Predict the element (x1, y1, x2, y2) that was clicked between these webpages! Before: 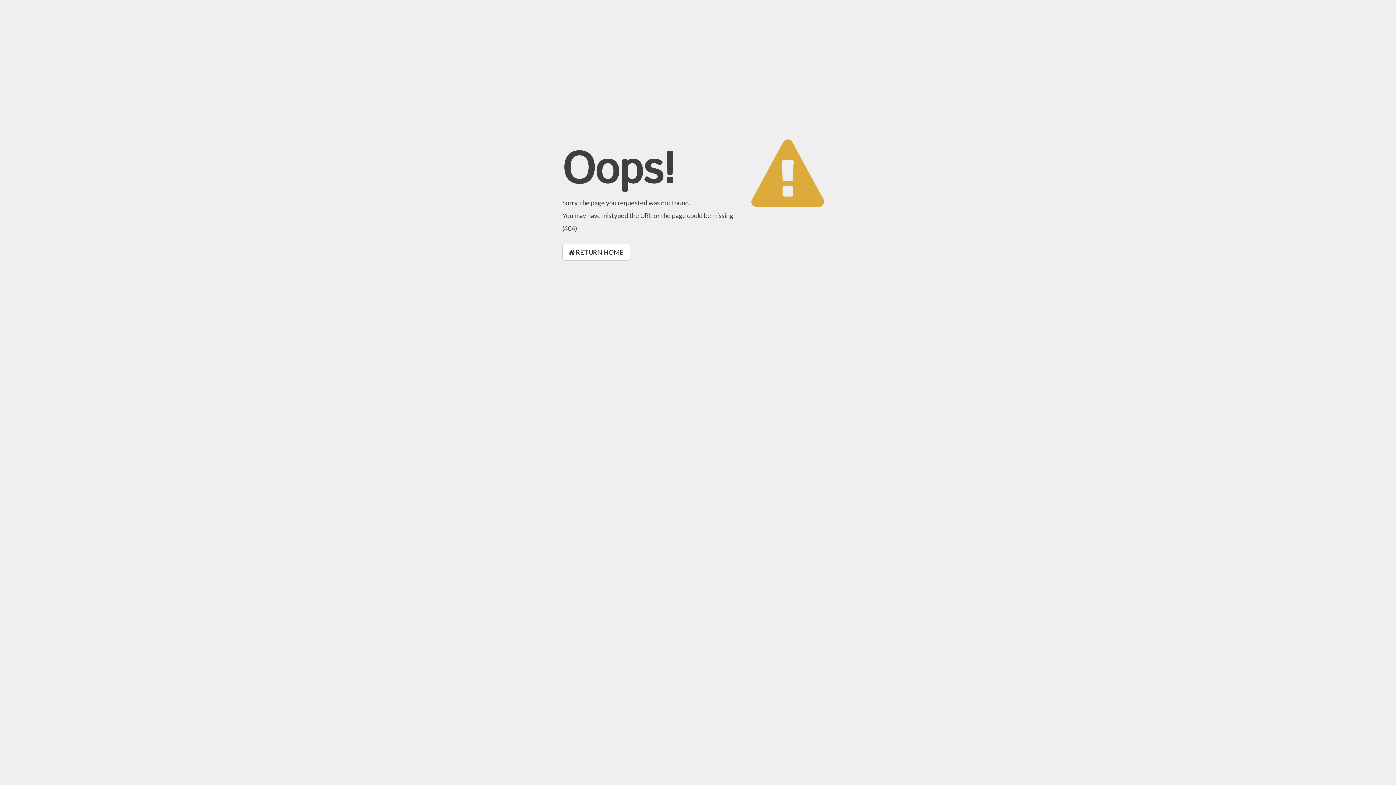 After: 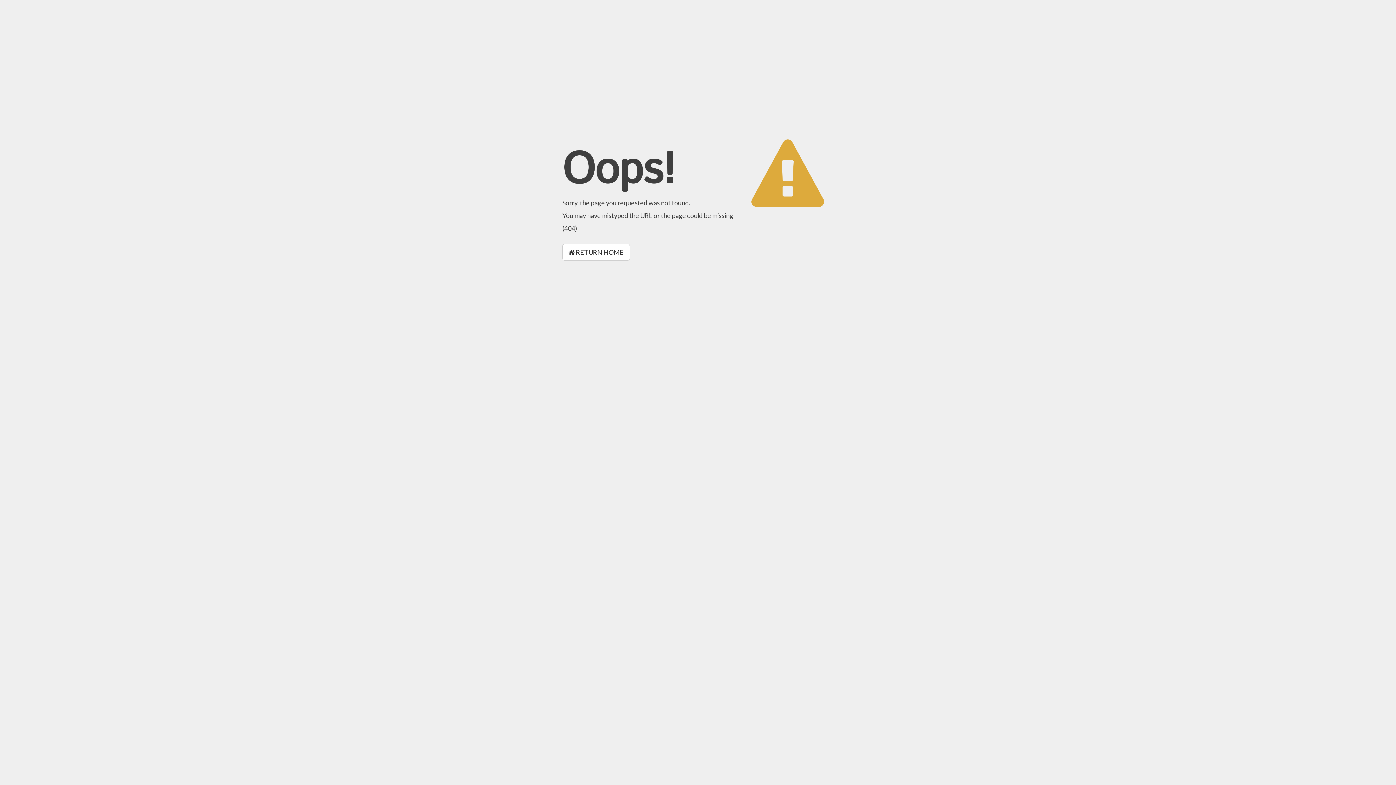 Action: label:  RETURN HOME bbox: (562, 244, 630, 260)